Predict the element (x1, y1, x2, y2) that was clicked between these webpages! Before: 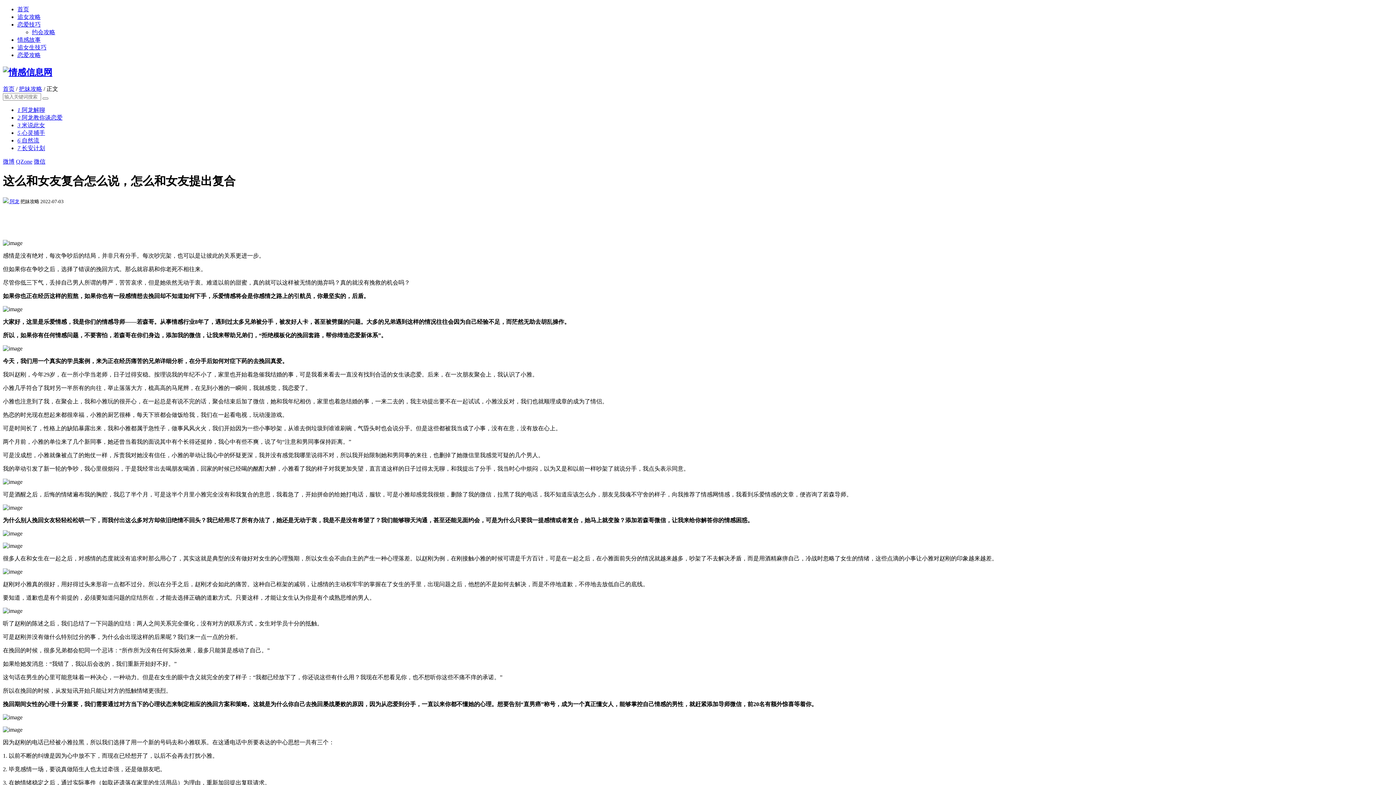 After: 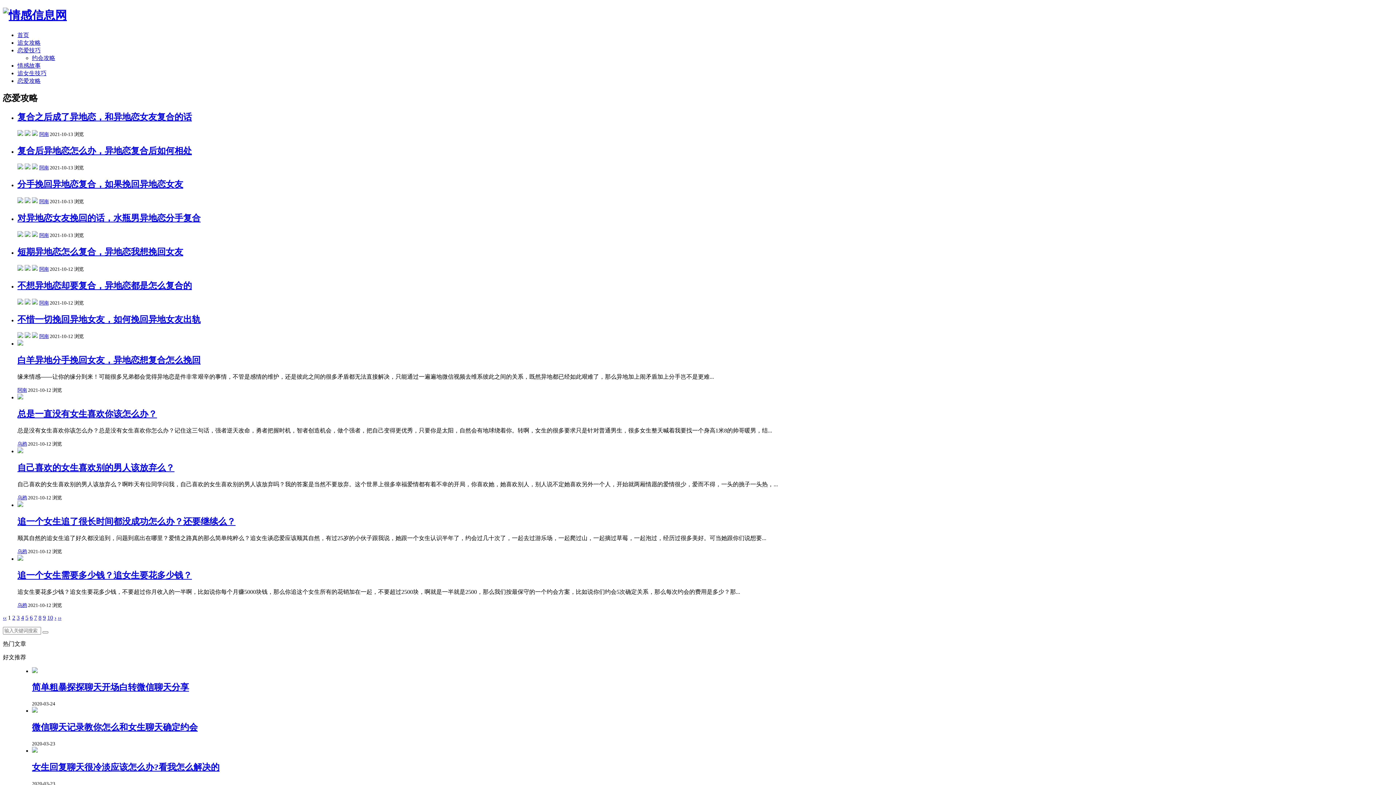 Action: label: 恋爱攻略 bbox: (17, 52, 40, 58)